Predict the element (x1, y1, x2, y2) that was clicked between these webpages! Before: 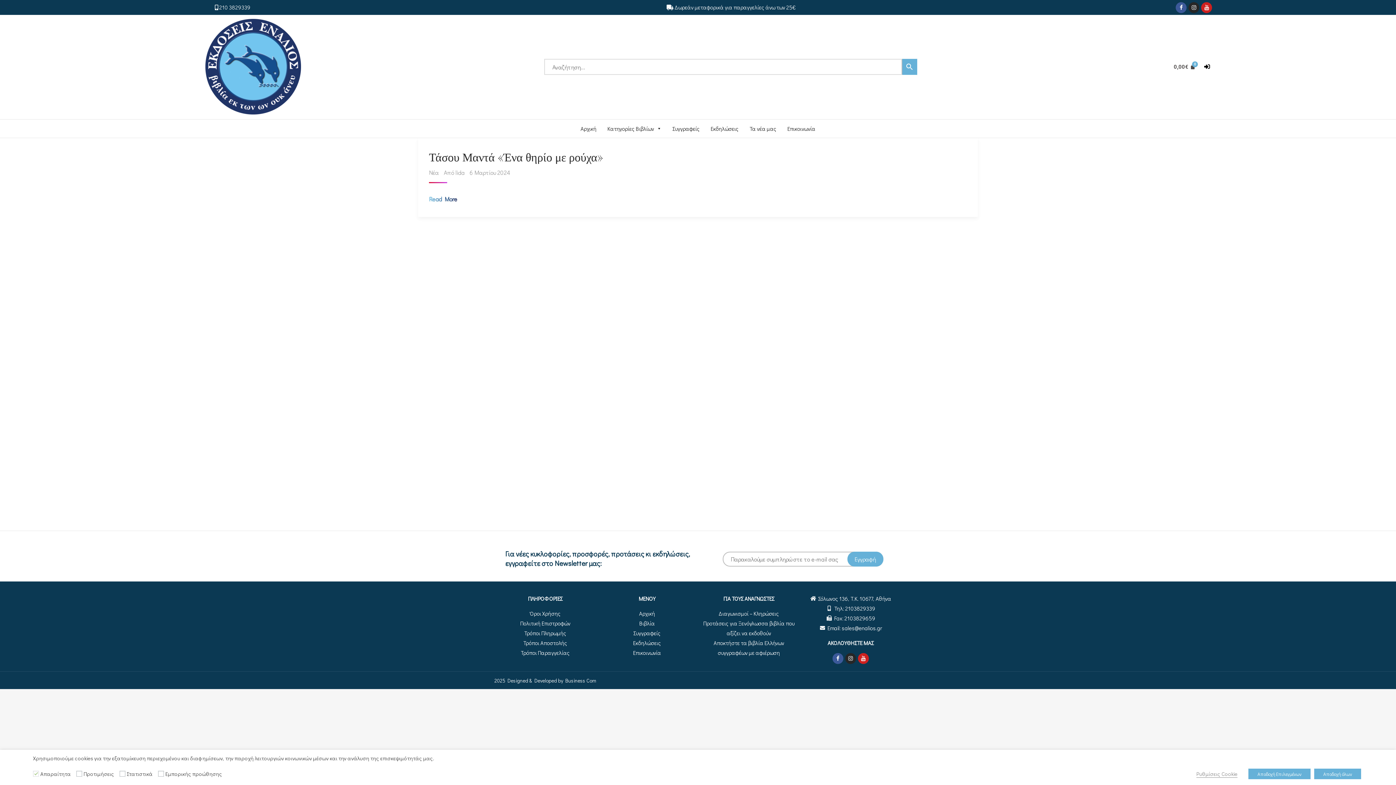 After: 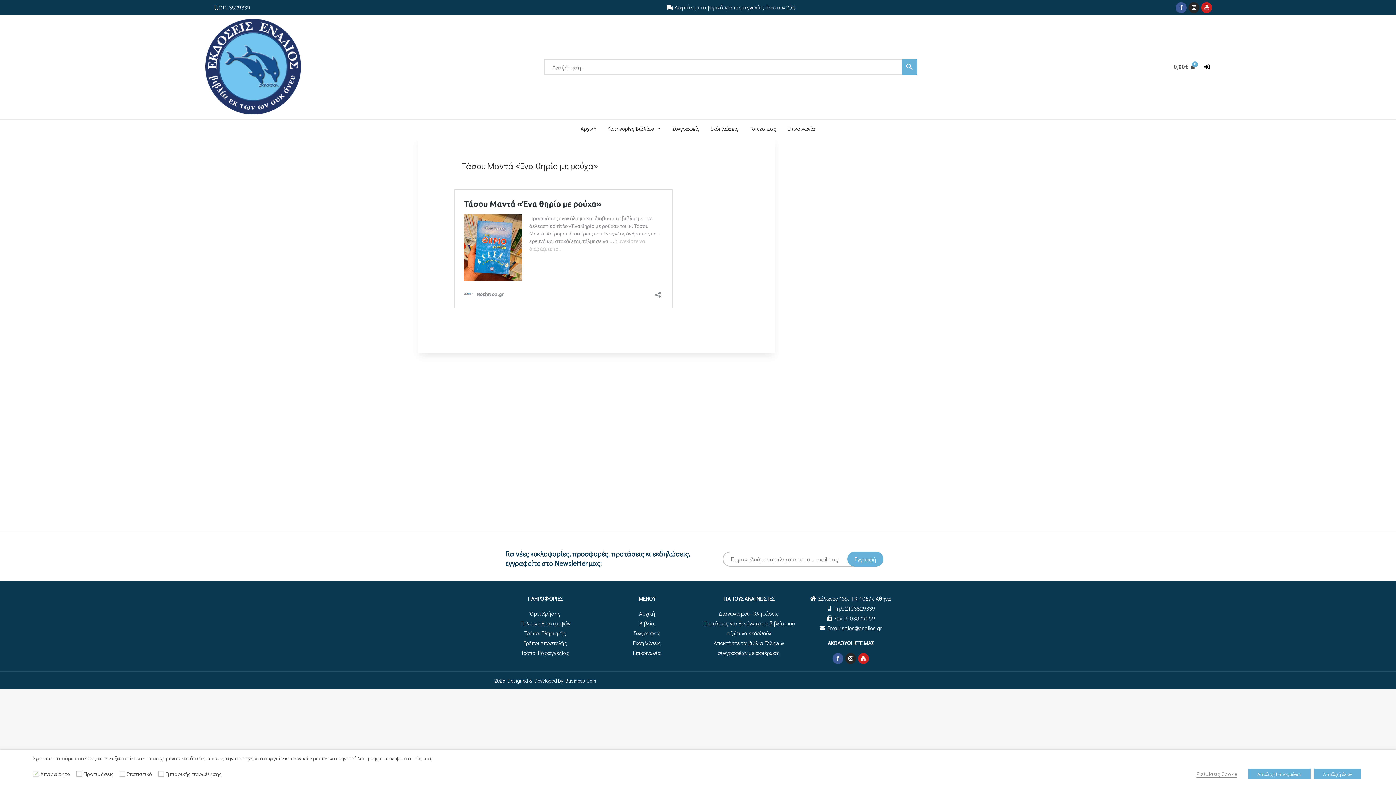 Action: label: Read More bbox: (429, 194, 967, 204)